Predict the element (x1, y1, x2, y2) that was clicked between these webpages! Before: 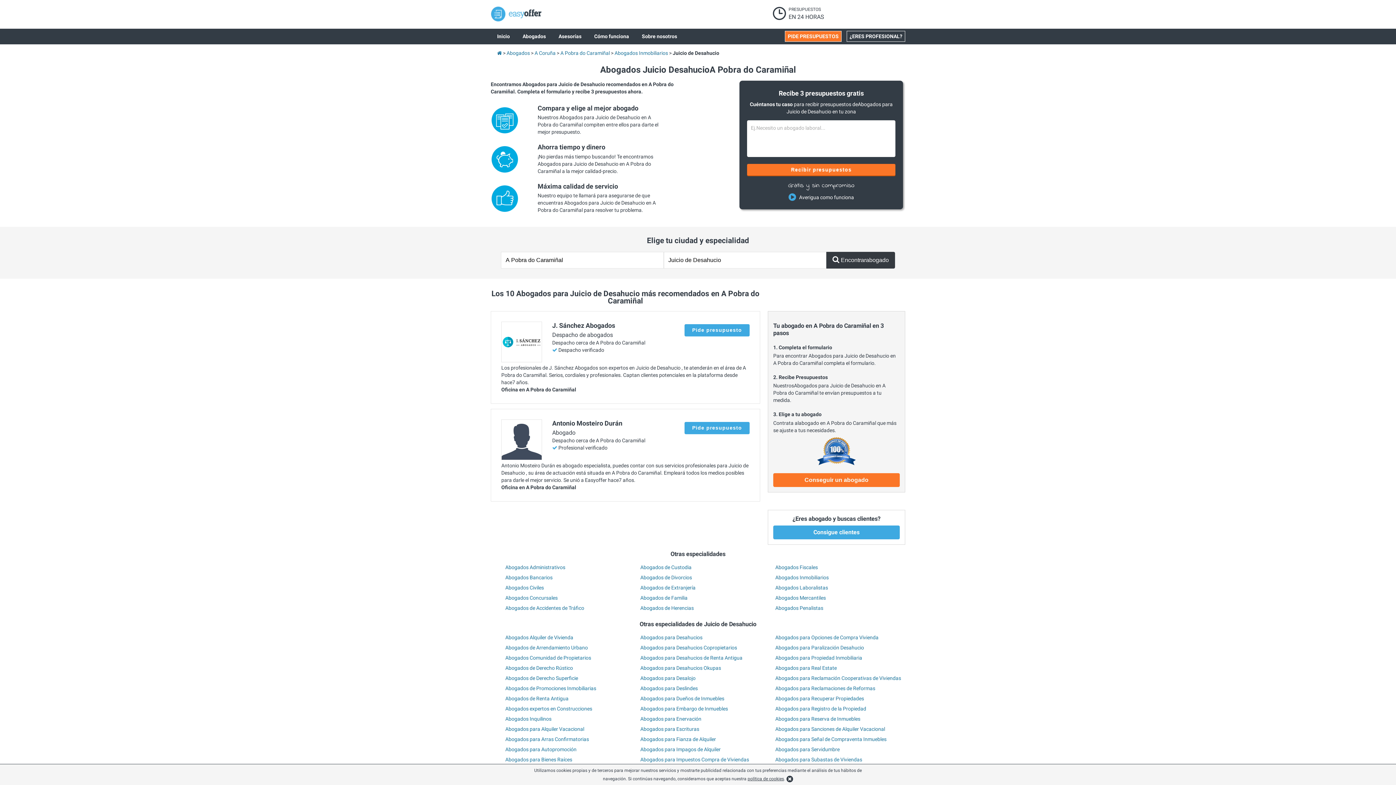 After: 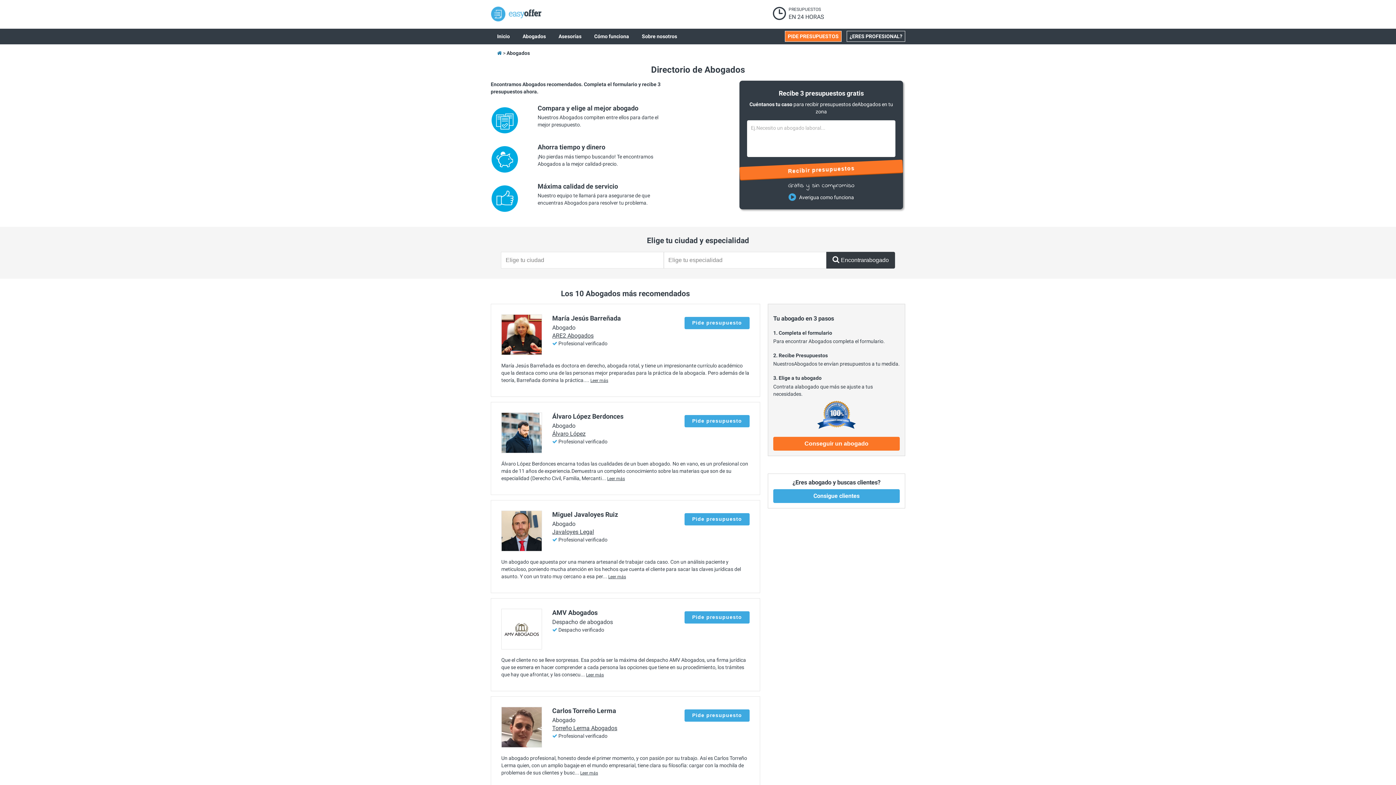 Action: bbox: (552, 419, 645, 427) label: Antonio Mosteiro Durán